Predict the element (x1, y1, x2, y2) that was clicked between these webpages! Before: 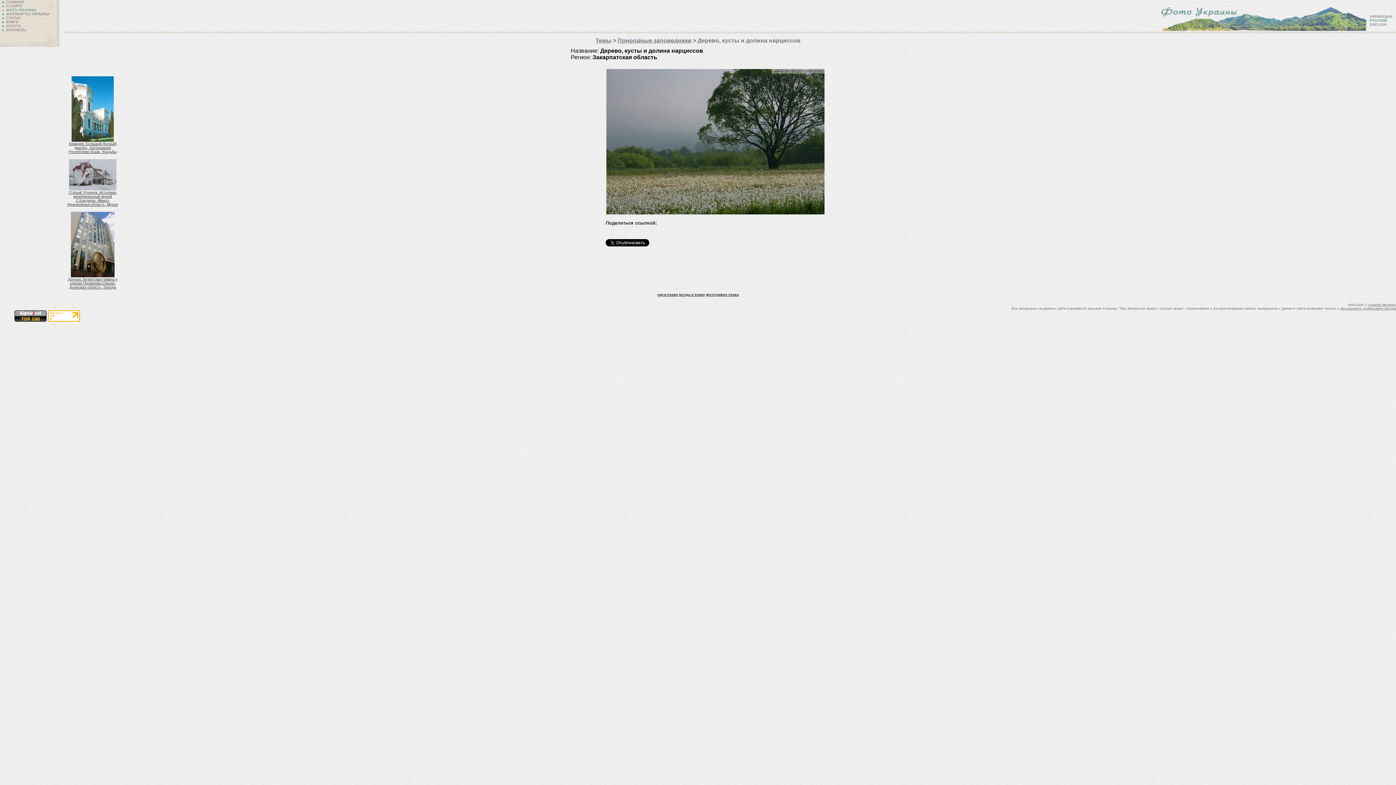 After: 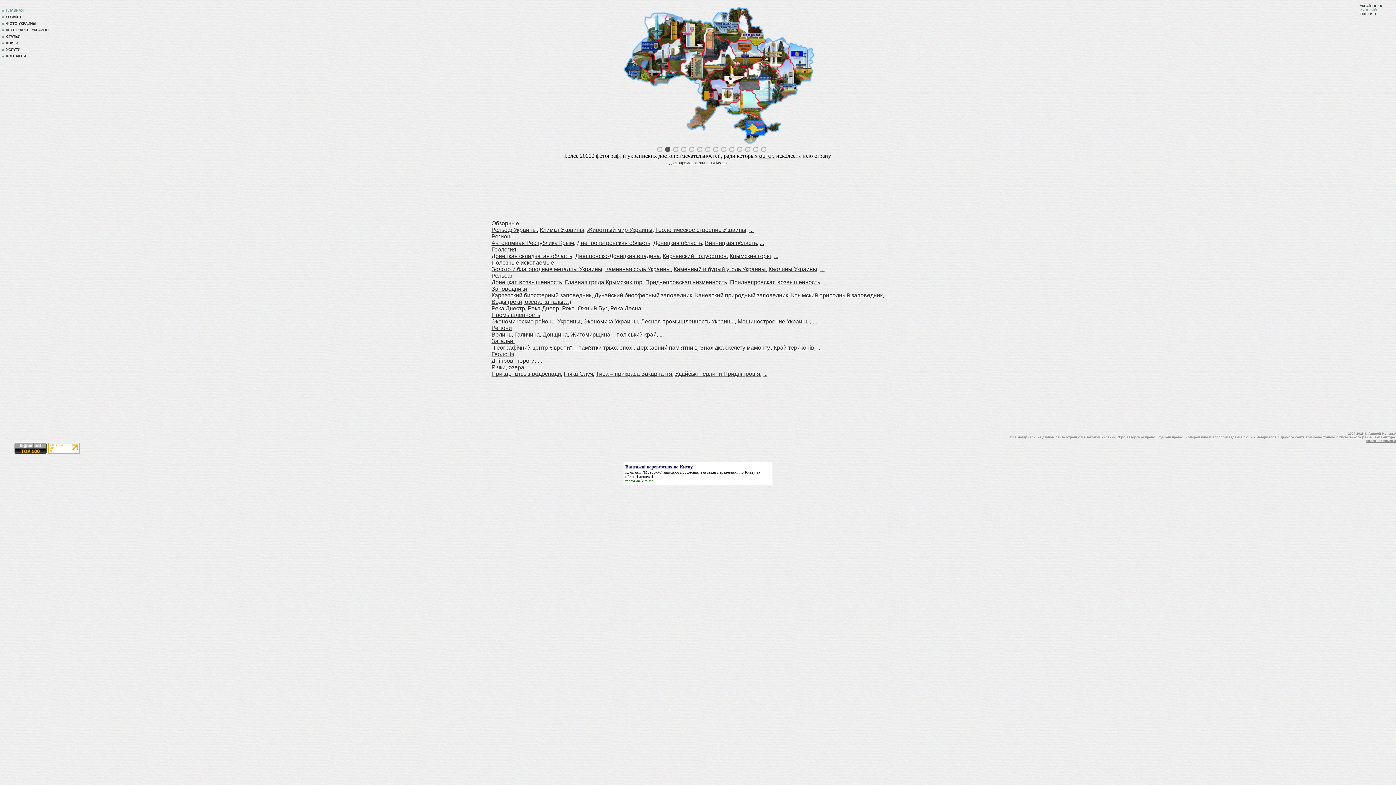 Action: bbox: (1157, 26, 1366, 32)